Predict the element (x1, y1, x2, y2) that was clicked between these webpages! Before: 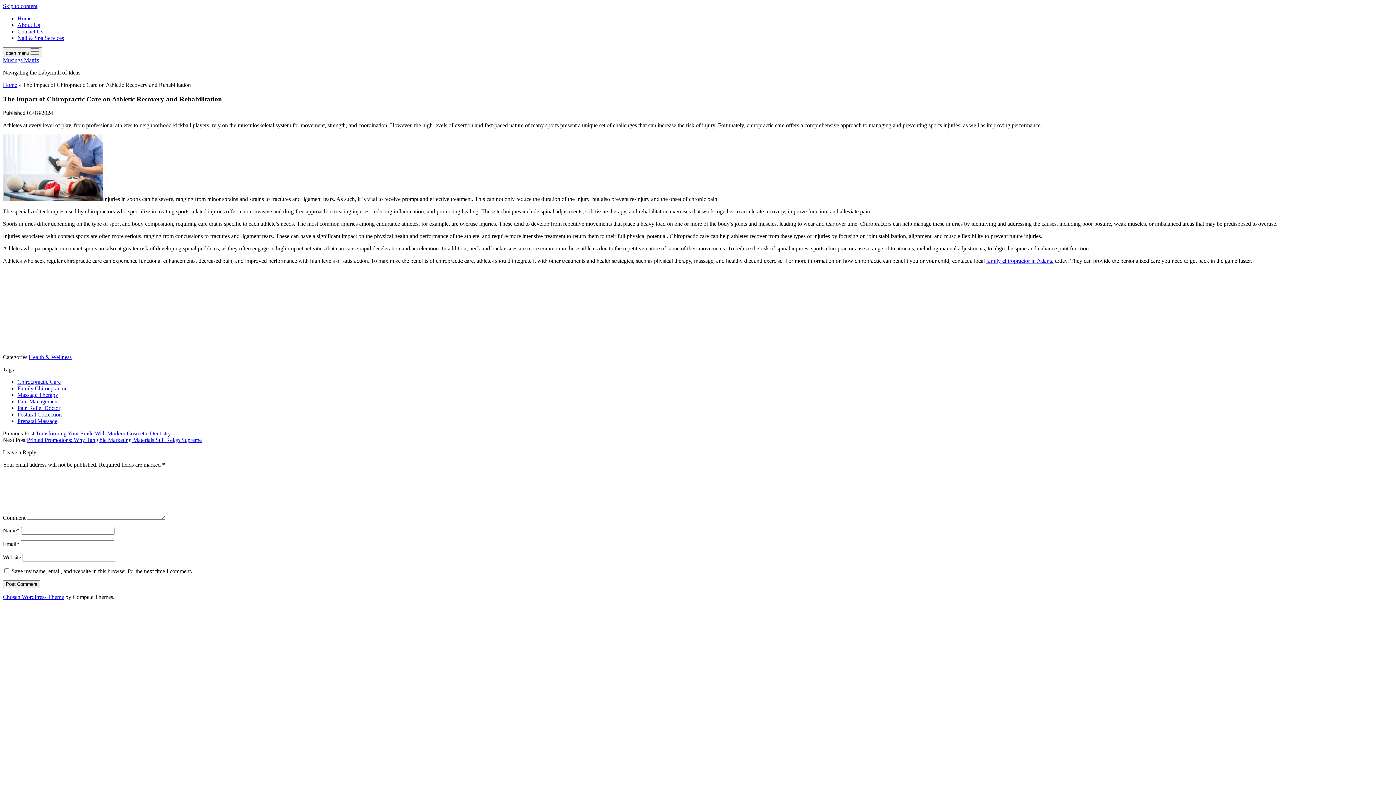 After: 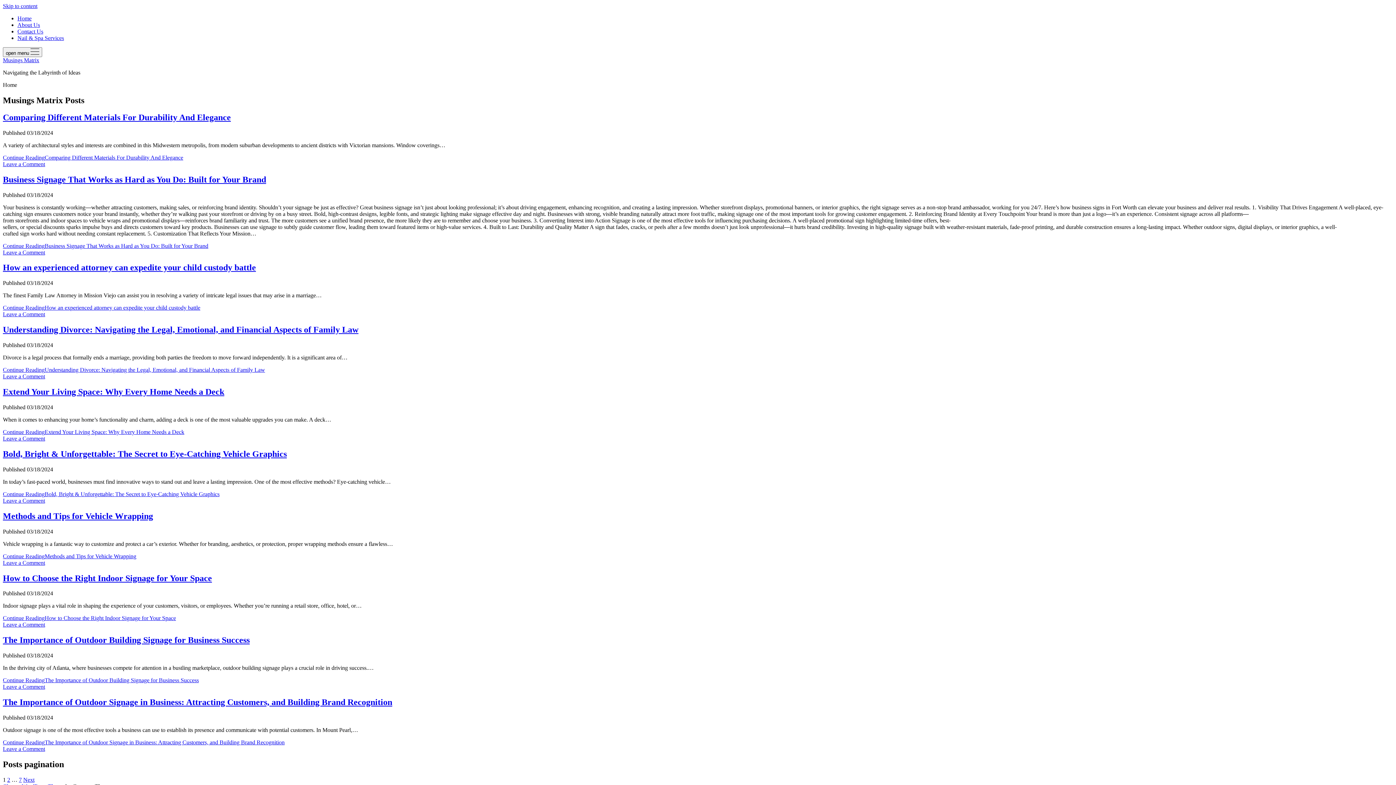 Action: label: Pain Management bbox: (17, 398, 58, 404)